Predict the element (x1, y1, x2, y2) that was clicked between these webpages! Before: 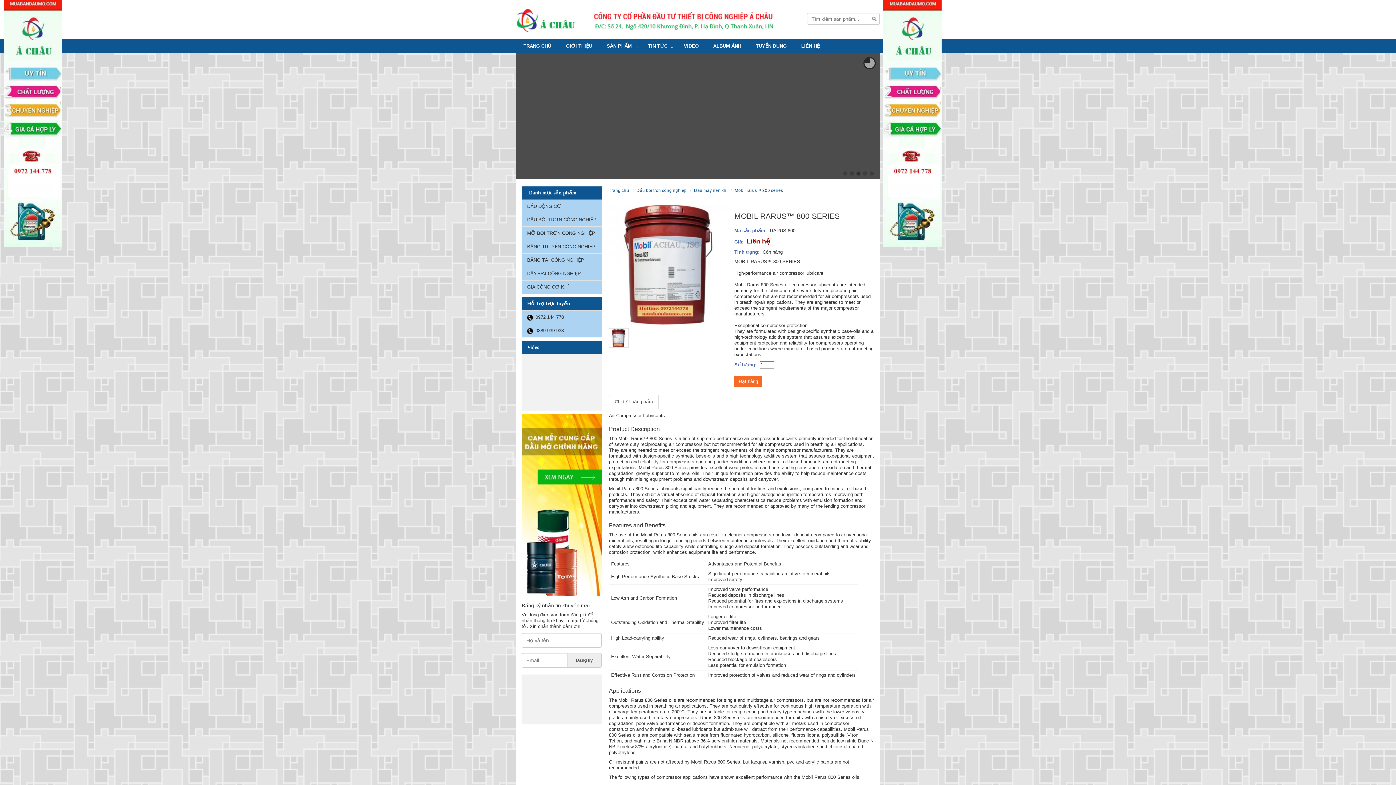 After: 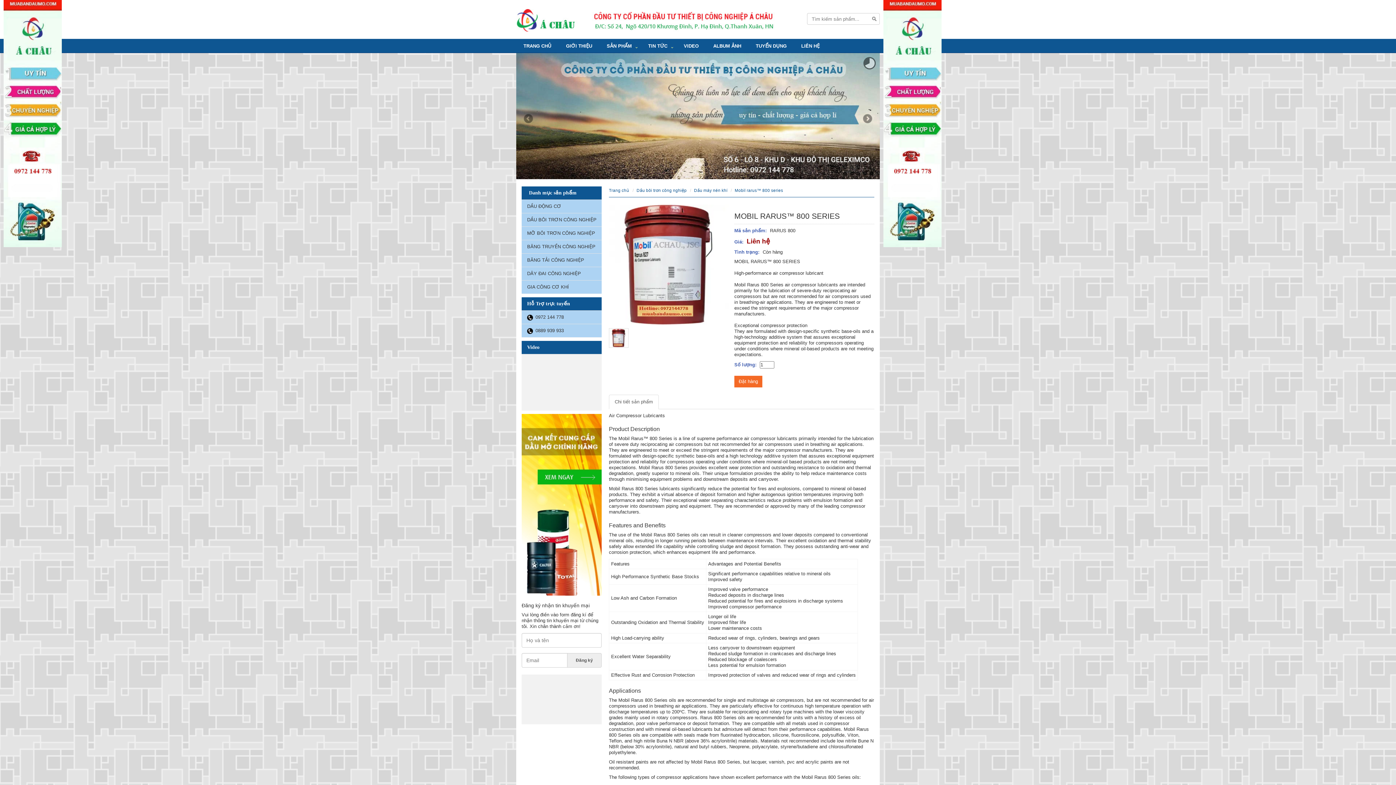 Action: label: 5 bbox: (869, 171, 873, 175)